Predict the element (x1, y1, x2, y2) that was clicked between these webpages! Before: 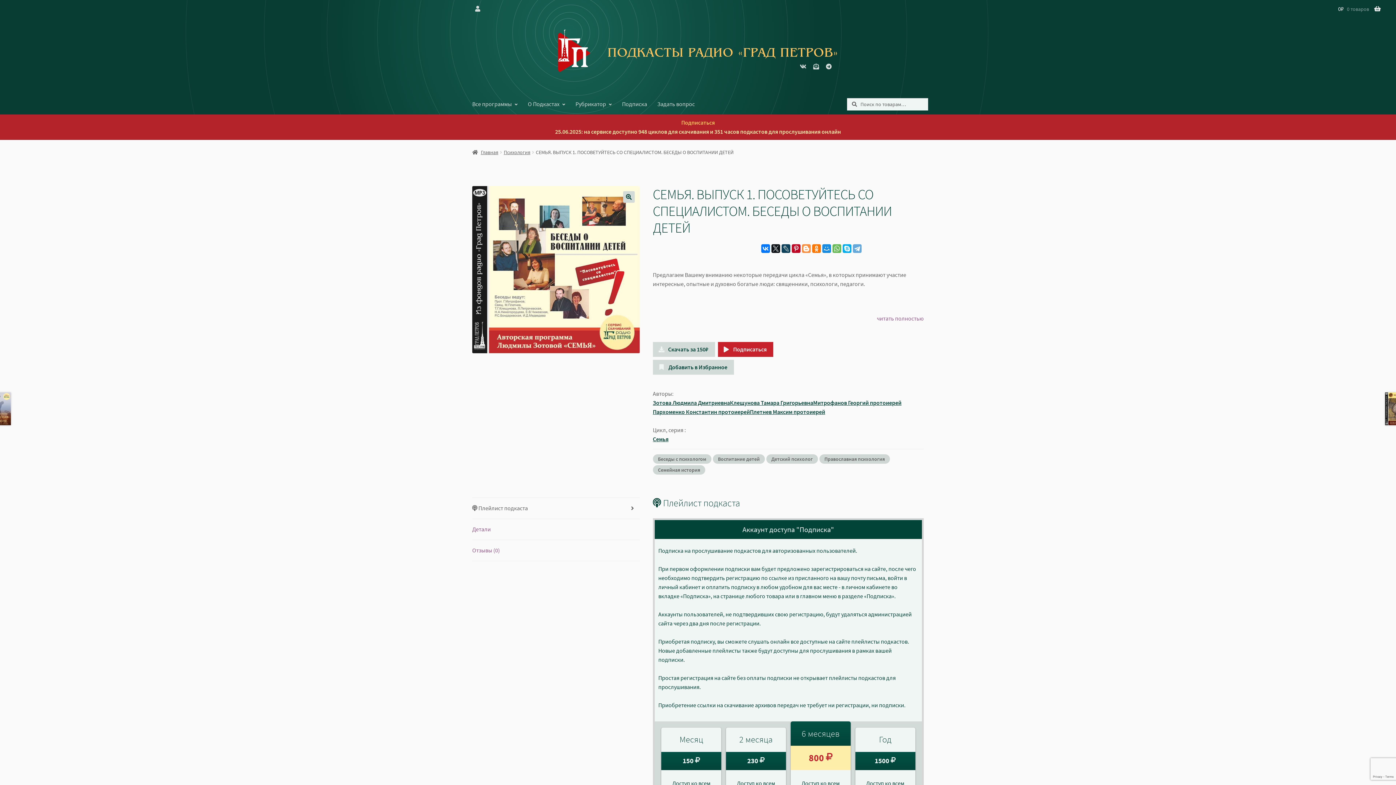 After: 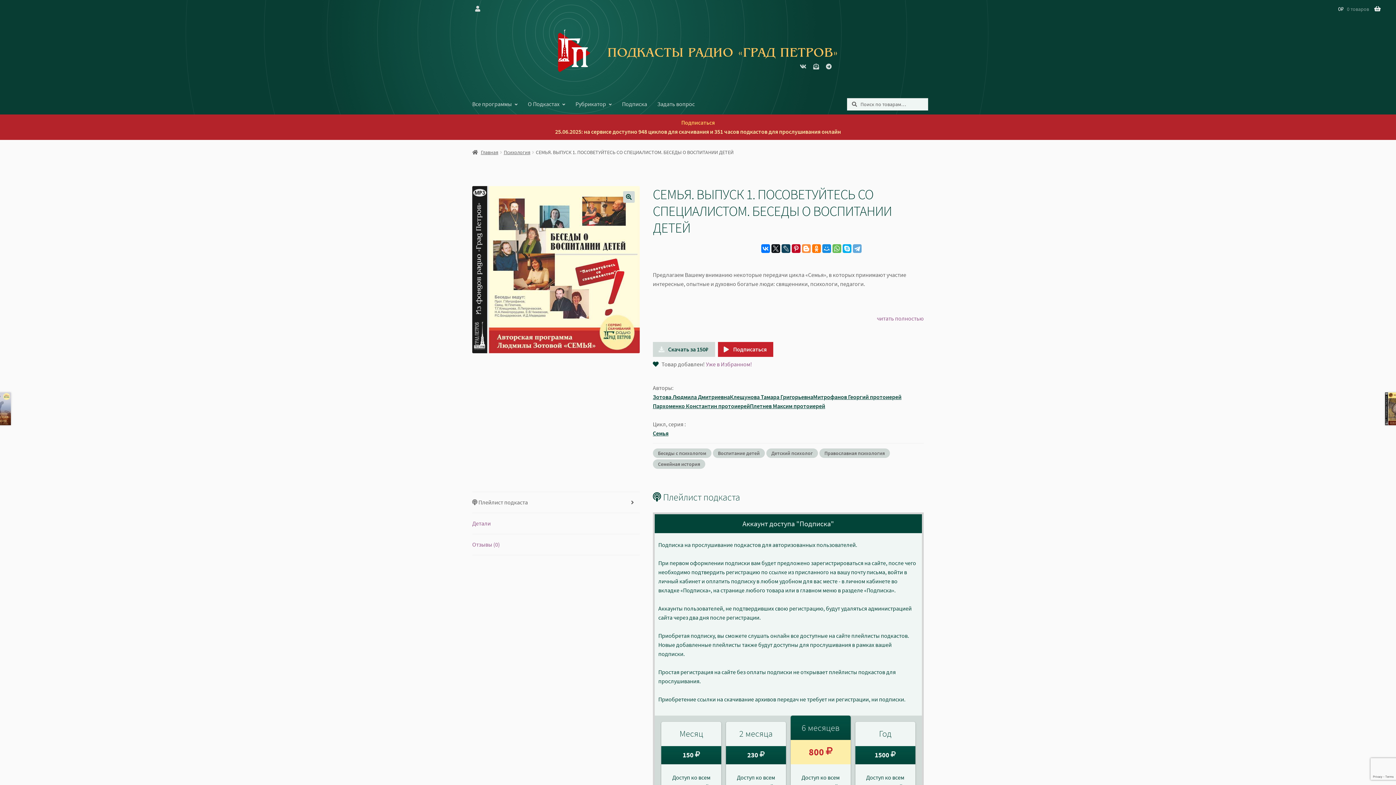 Action: bbox: (653, 360, 734, 374) label:  Добавить в Избранное